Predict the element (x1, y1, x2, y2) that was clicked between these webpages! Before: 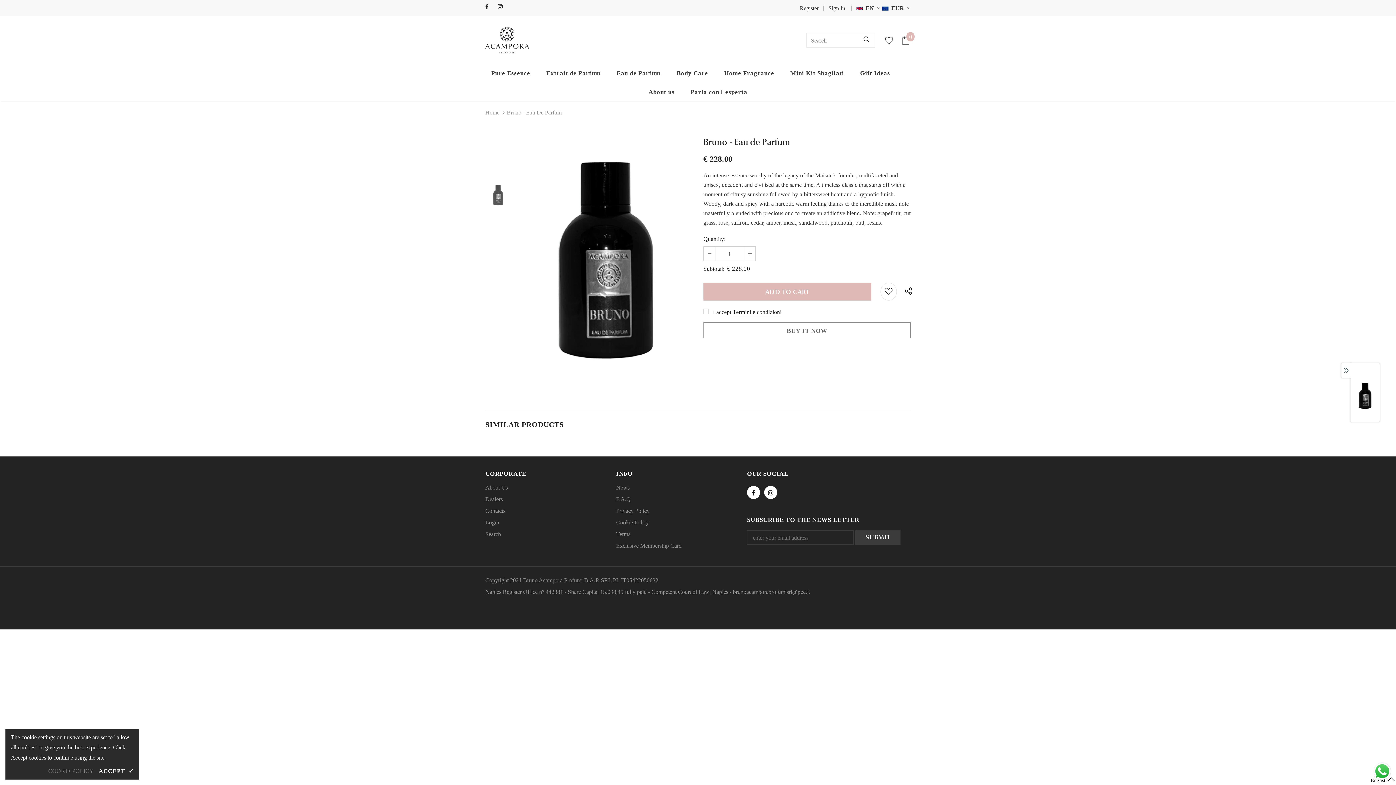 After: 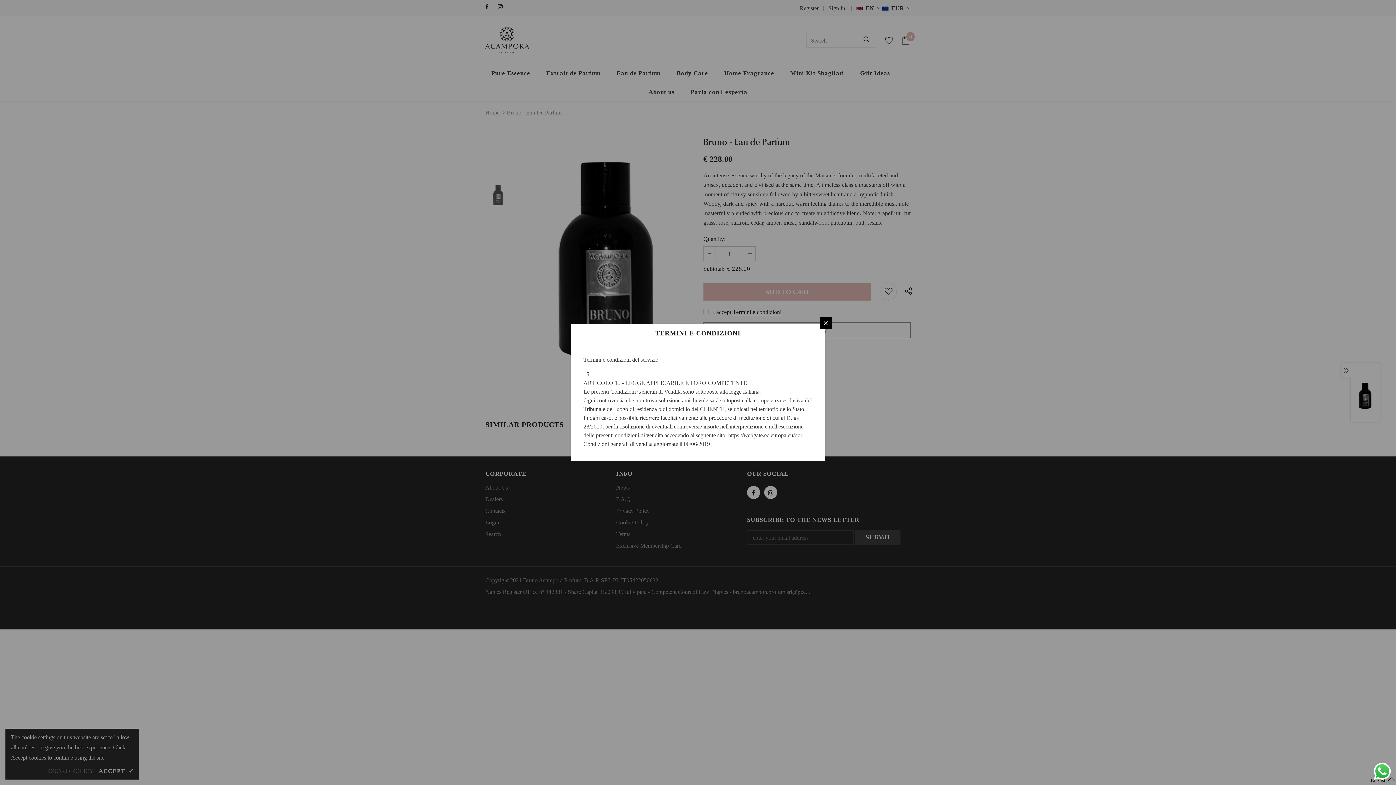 Action: label: link bbox: (733, 308, 781, 316)